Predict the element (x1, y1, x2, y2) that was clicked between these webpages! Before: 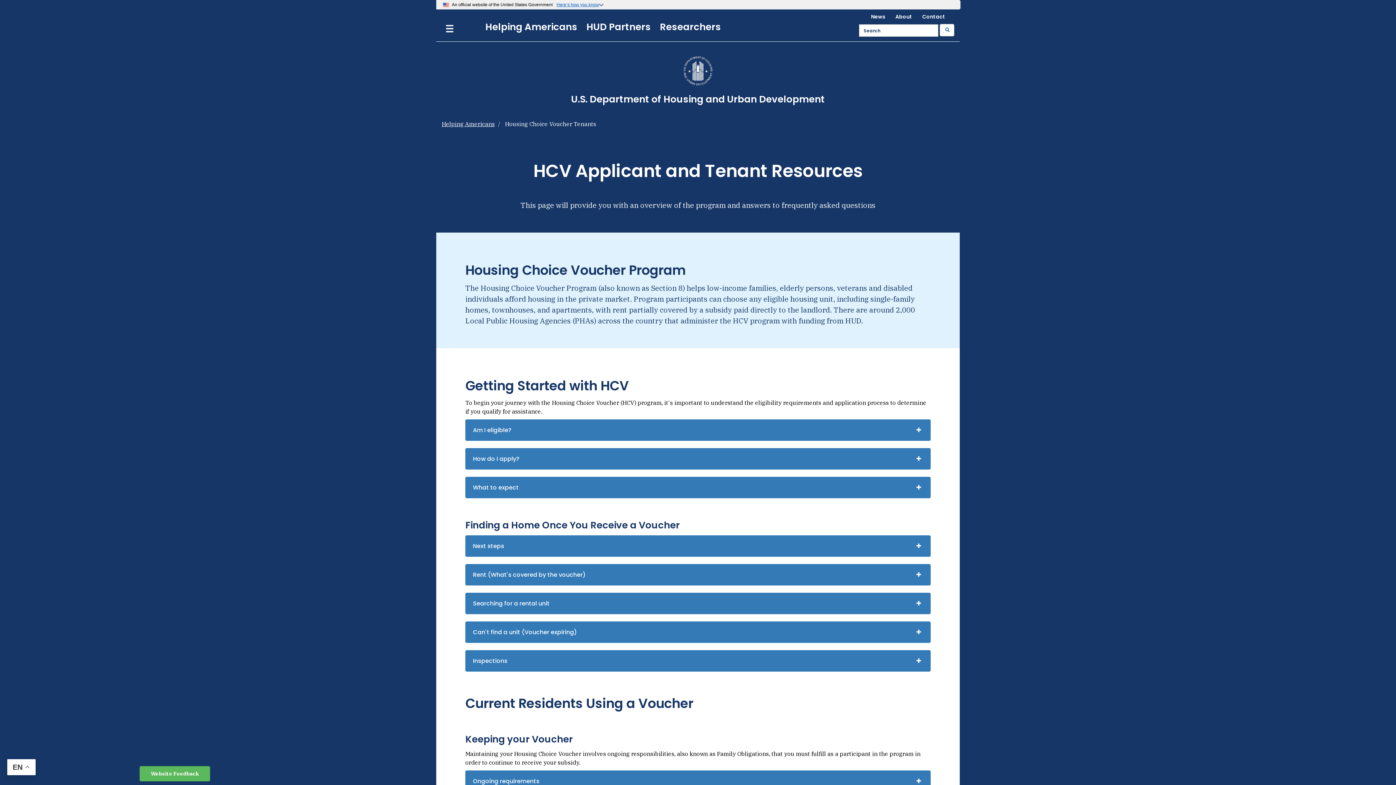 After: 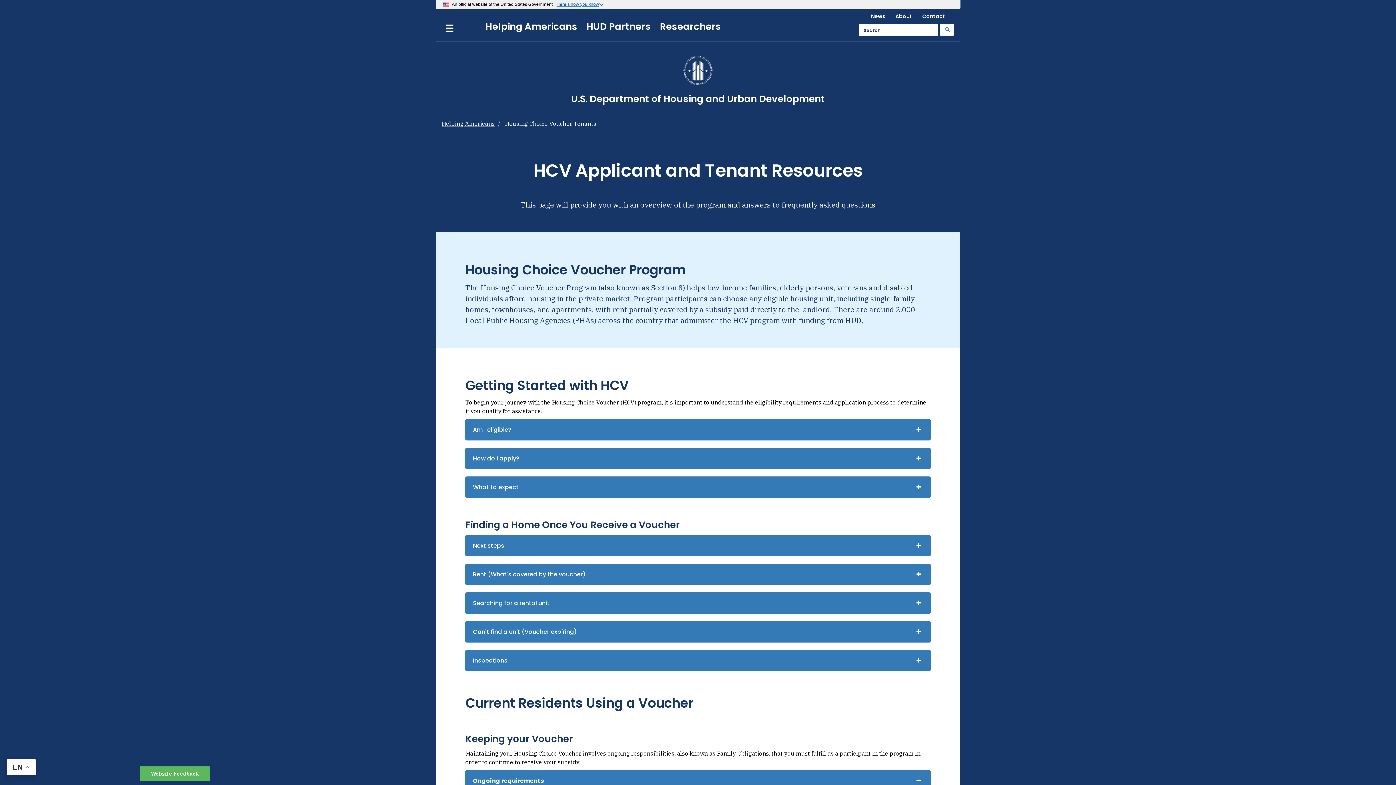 Action: bbox: (473, 777, 539, 785) label: Ongoing requirements